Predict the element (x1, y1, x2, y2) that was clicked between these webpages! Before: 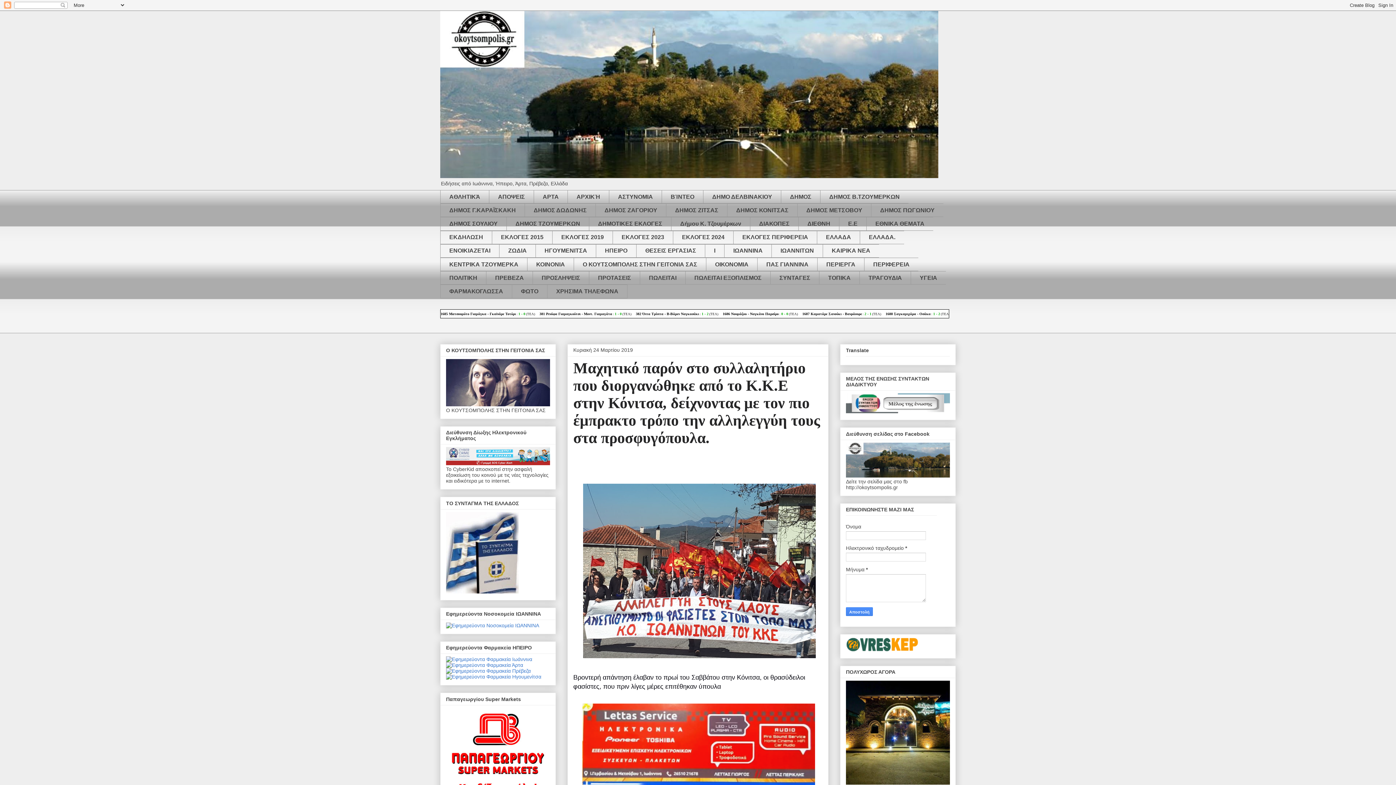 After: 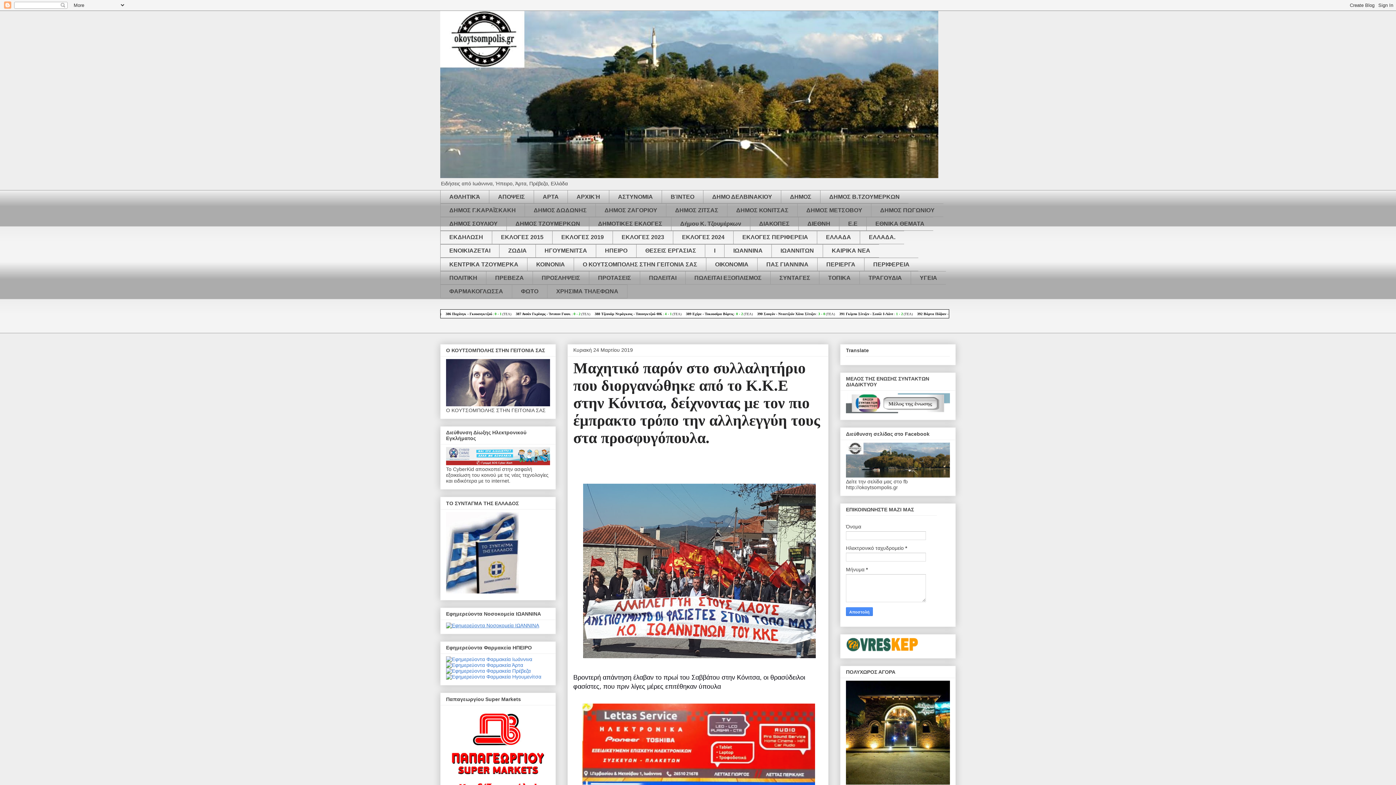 Action: bbox: (446, 622, 539, 628)